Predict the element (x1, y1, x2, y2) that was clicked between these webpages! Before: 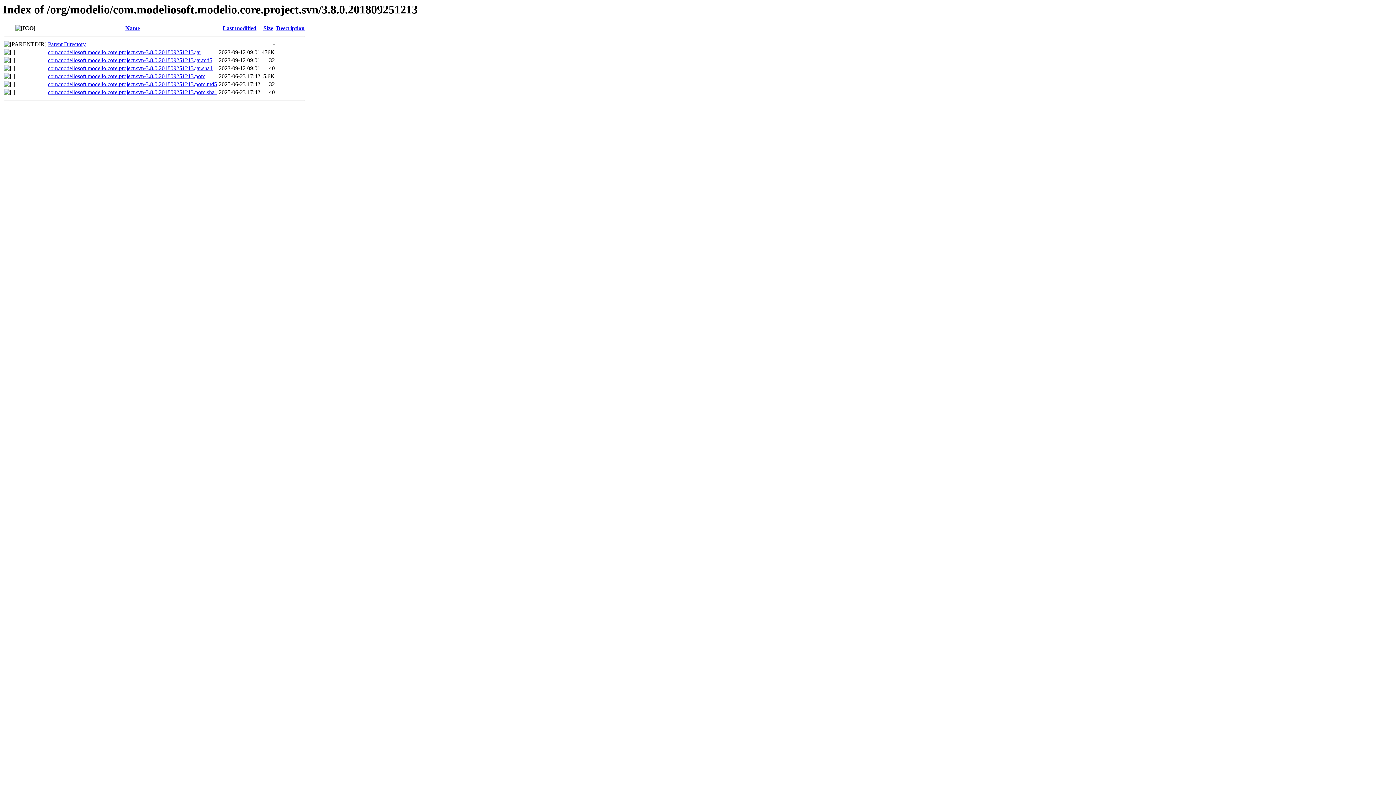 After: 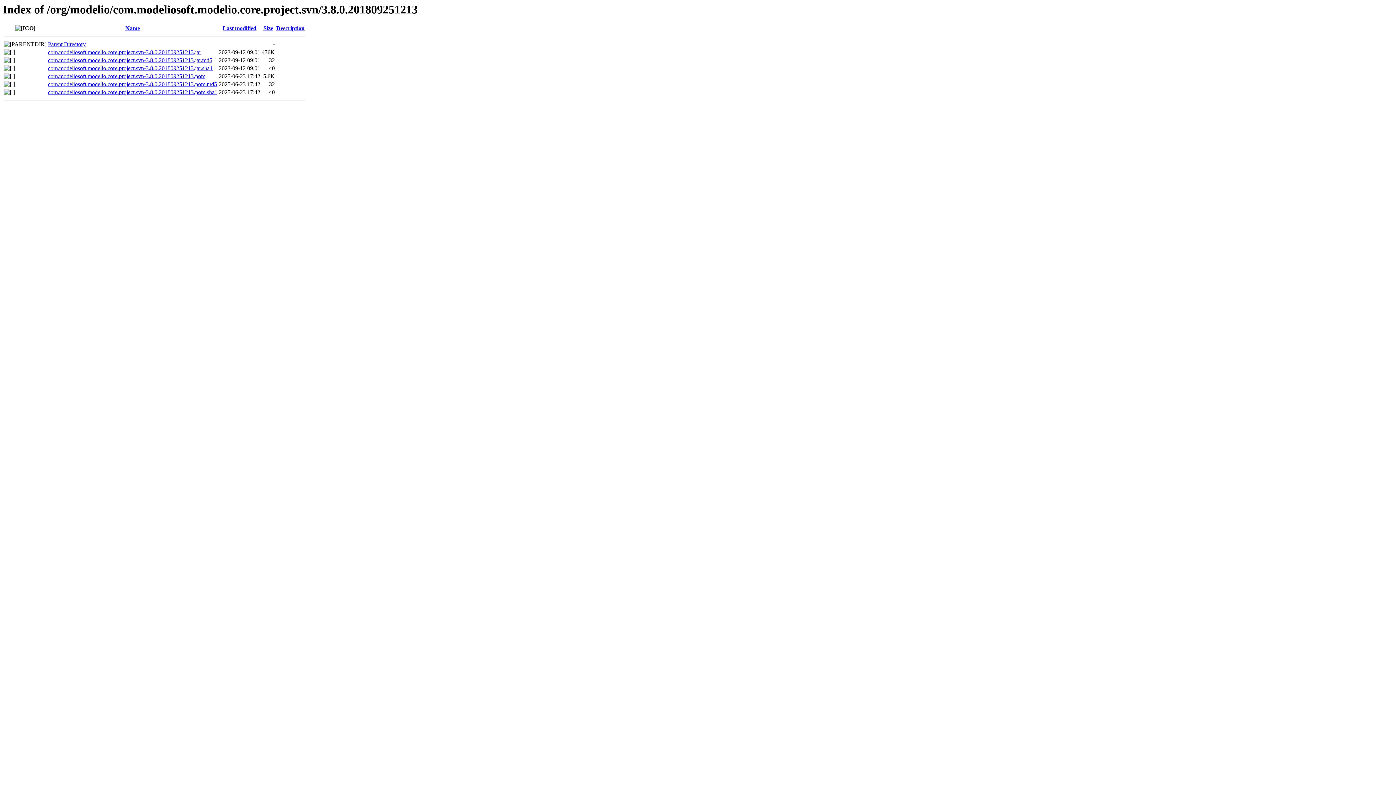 Action: bbox: (276, 25, 304, 31) label: Description